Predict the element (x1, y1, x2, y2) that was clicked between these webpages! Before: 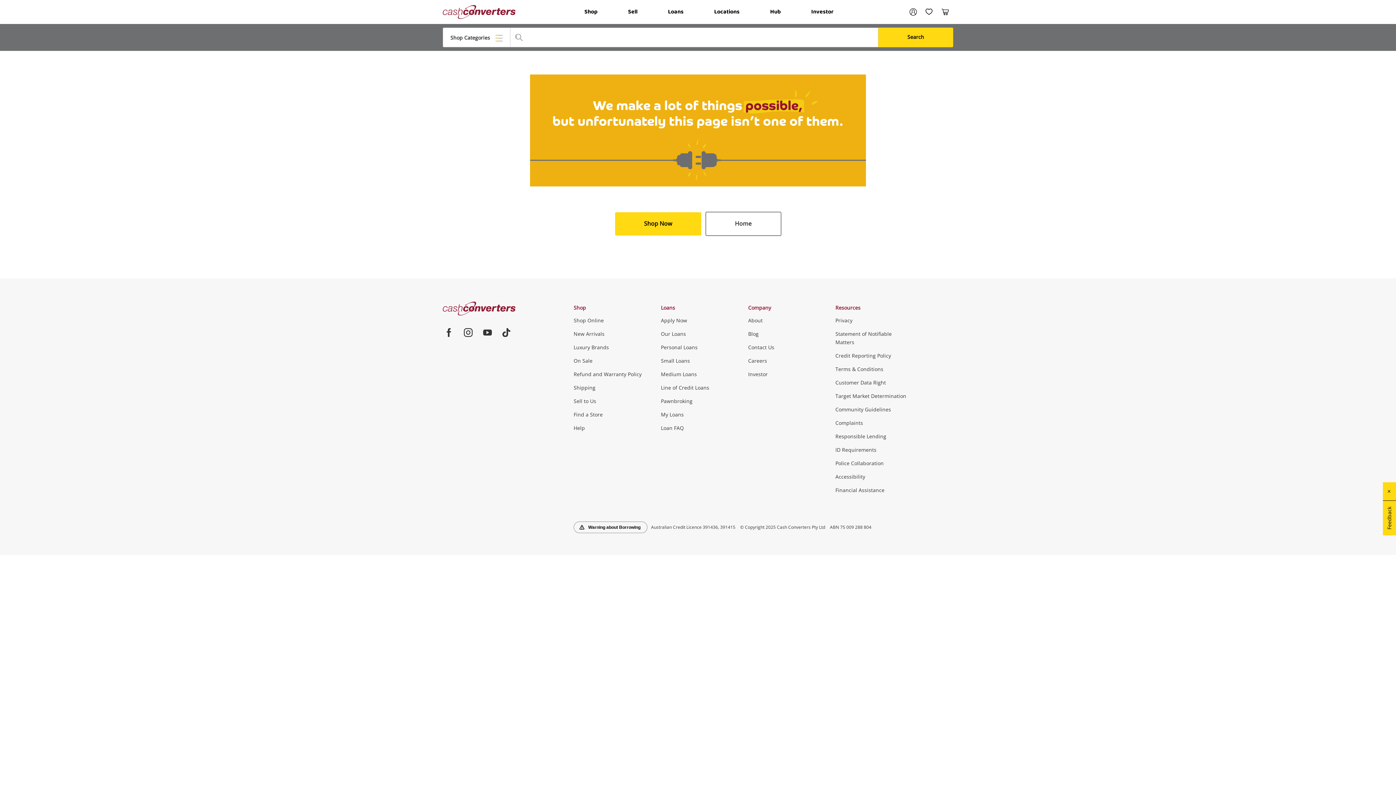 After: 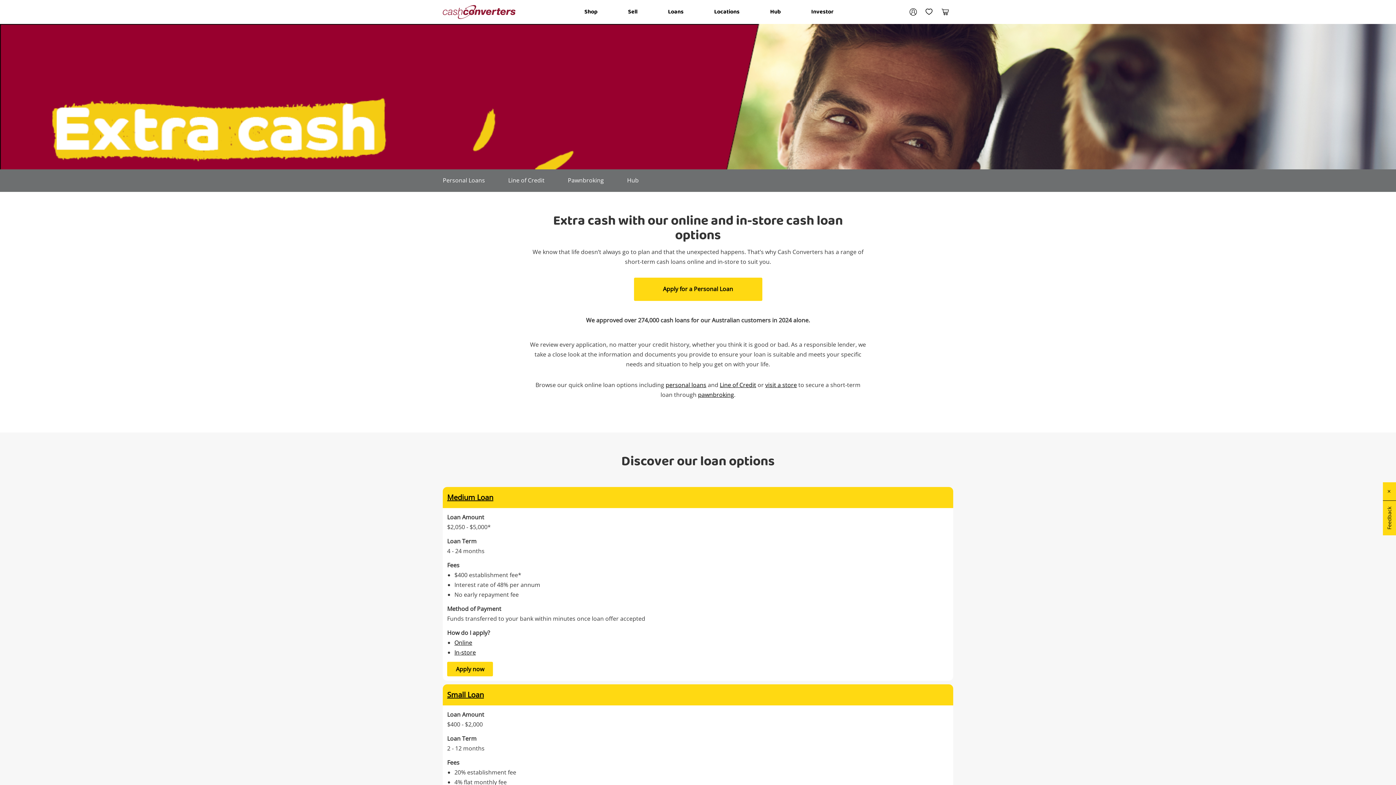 Action: bbox: (661, 327, 735, 340) label: Our Loans